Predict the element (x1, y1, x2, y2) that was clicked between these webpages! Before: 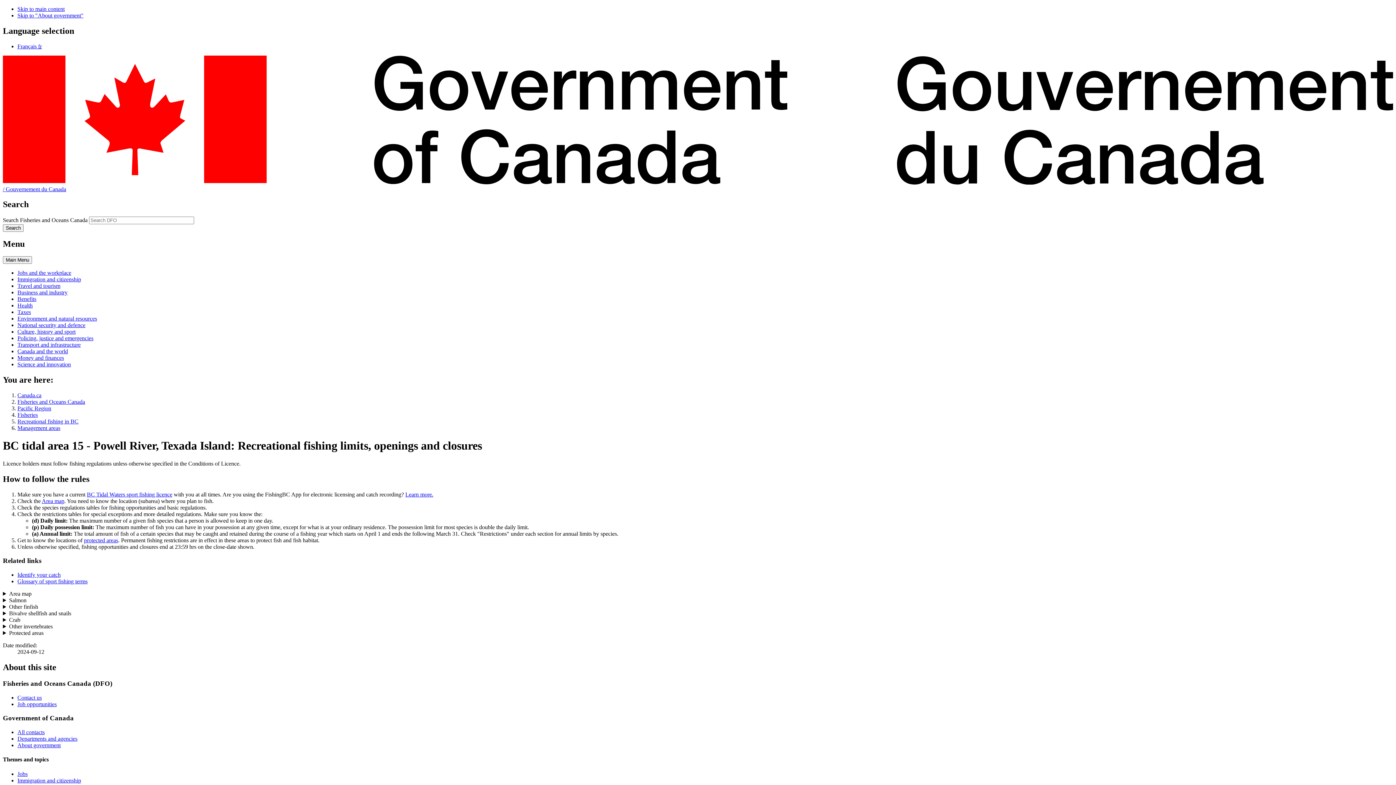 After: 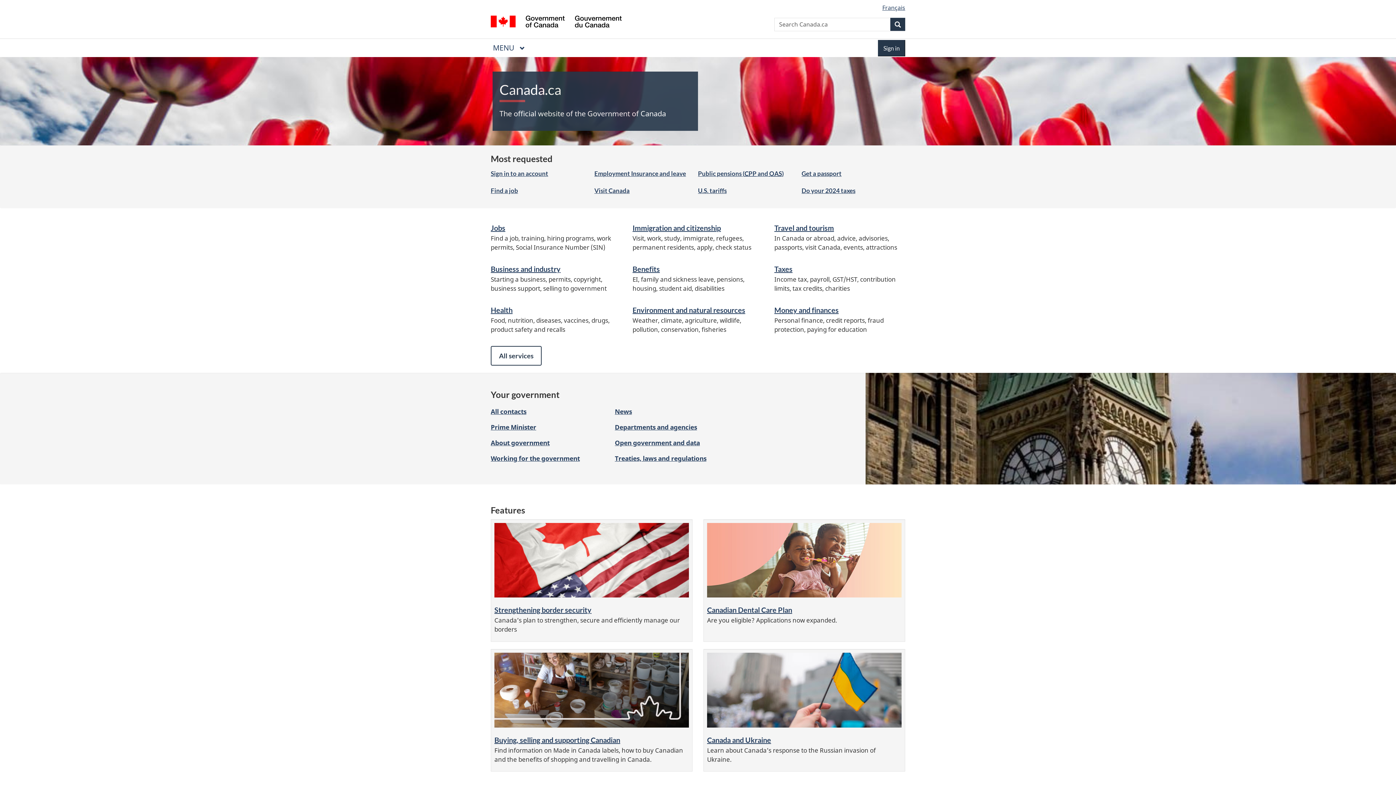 Action: label: Canada.ca bbox: (17, 392, 41, 398)